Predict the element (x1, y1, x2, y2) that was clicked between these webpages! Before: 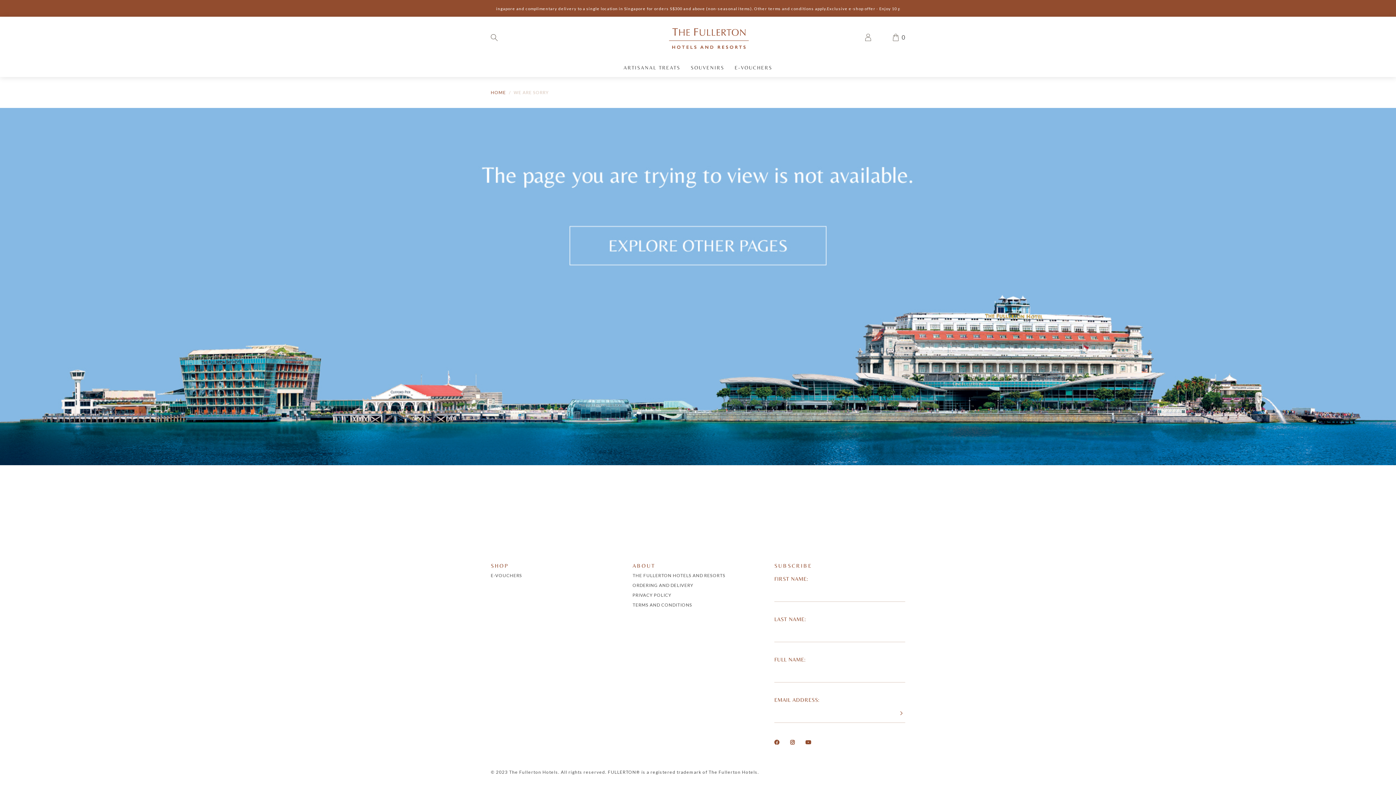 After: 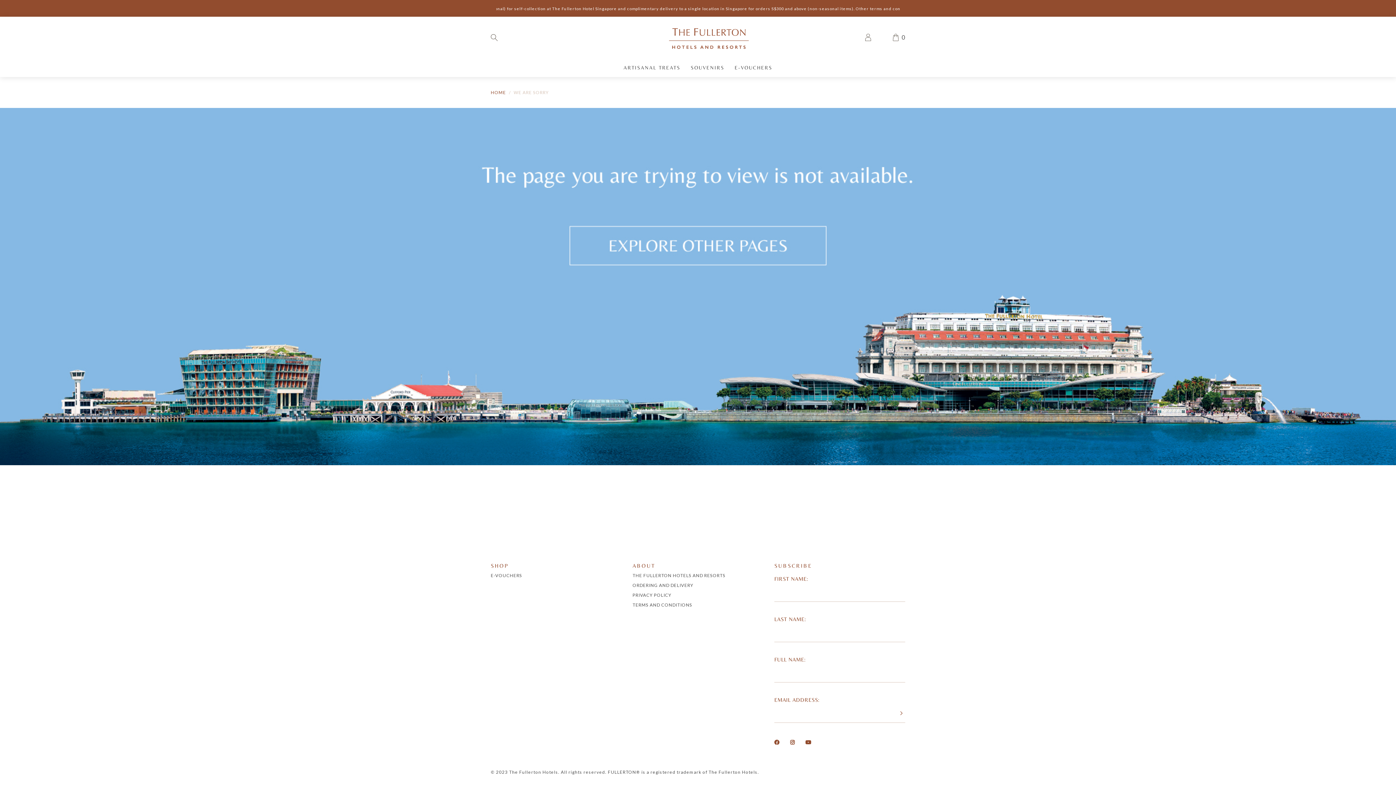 Action: bbox: (632, 592, 671, 598) label: PRIVACY POLICY